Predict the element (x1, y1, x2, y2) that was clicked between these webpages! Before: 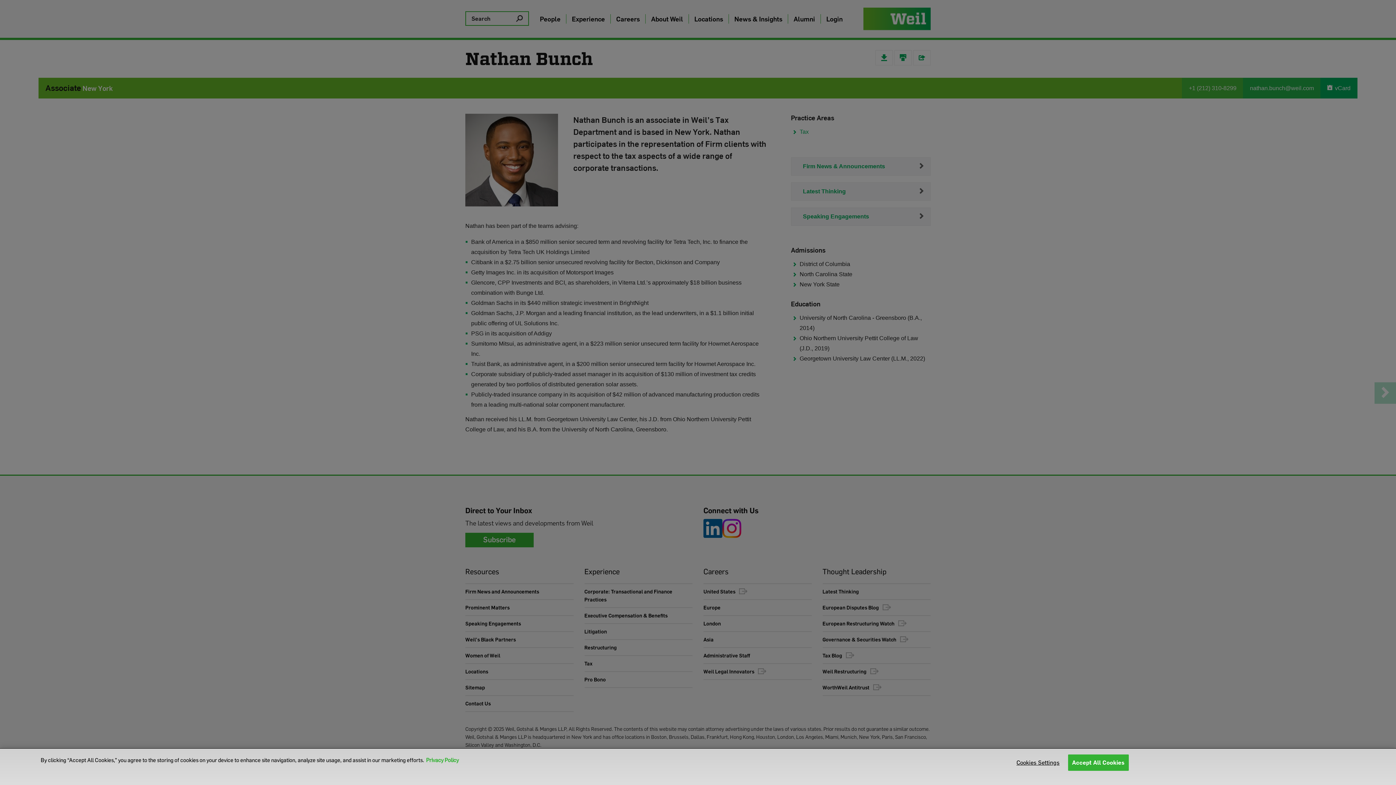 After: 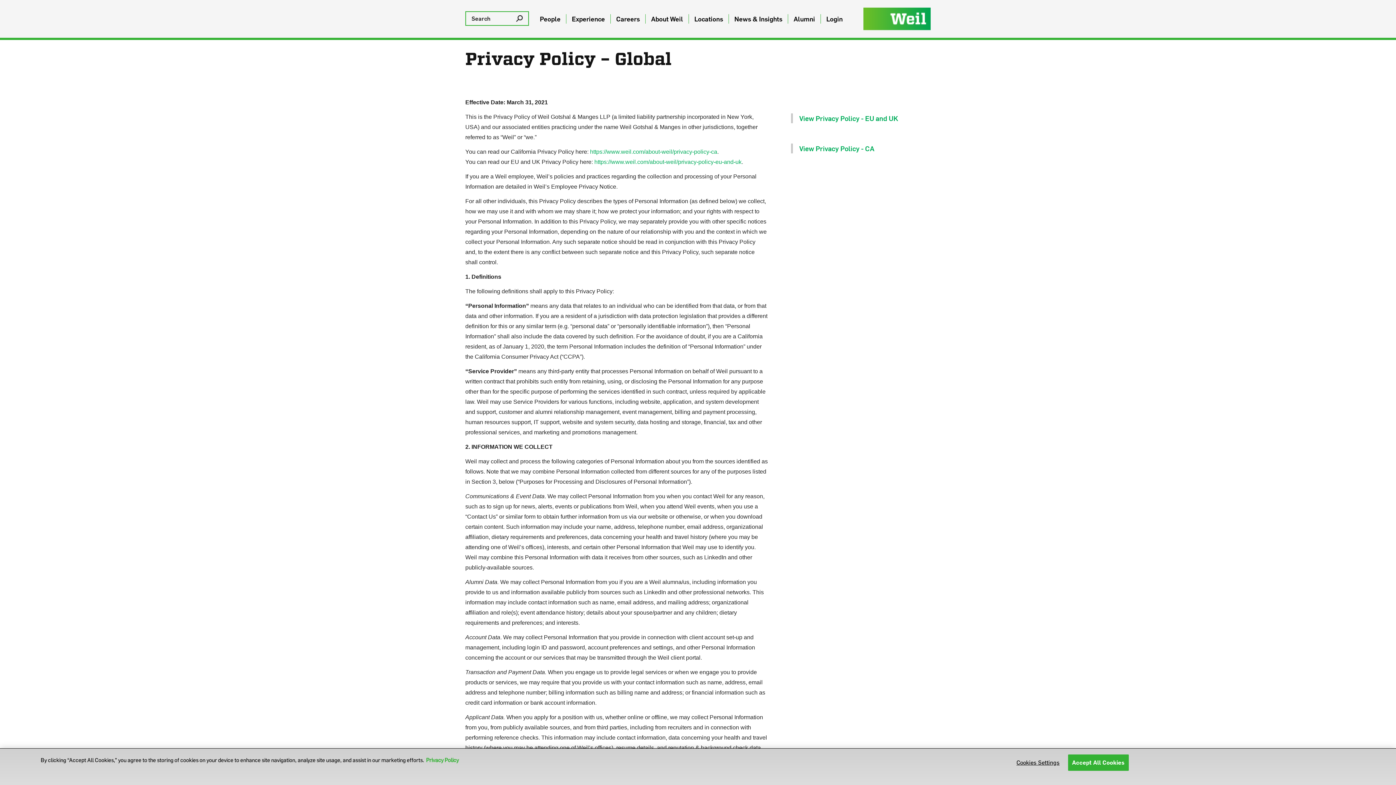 Action: bbox: (426, 757, 458, 763) label: More information about your privacy